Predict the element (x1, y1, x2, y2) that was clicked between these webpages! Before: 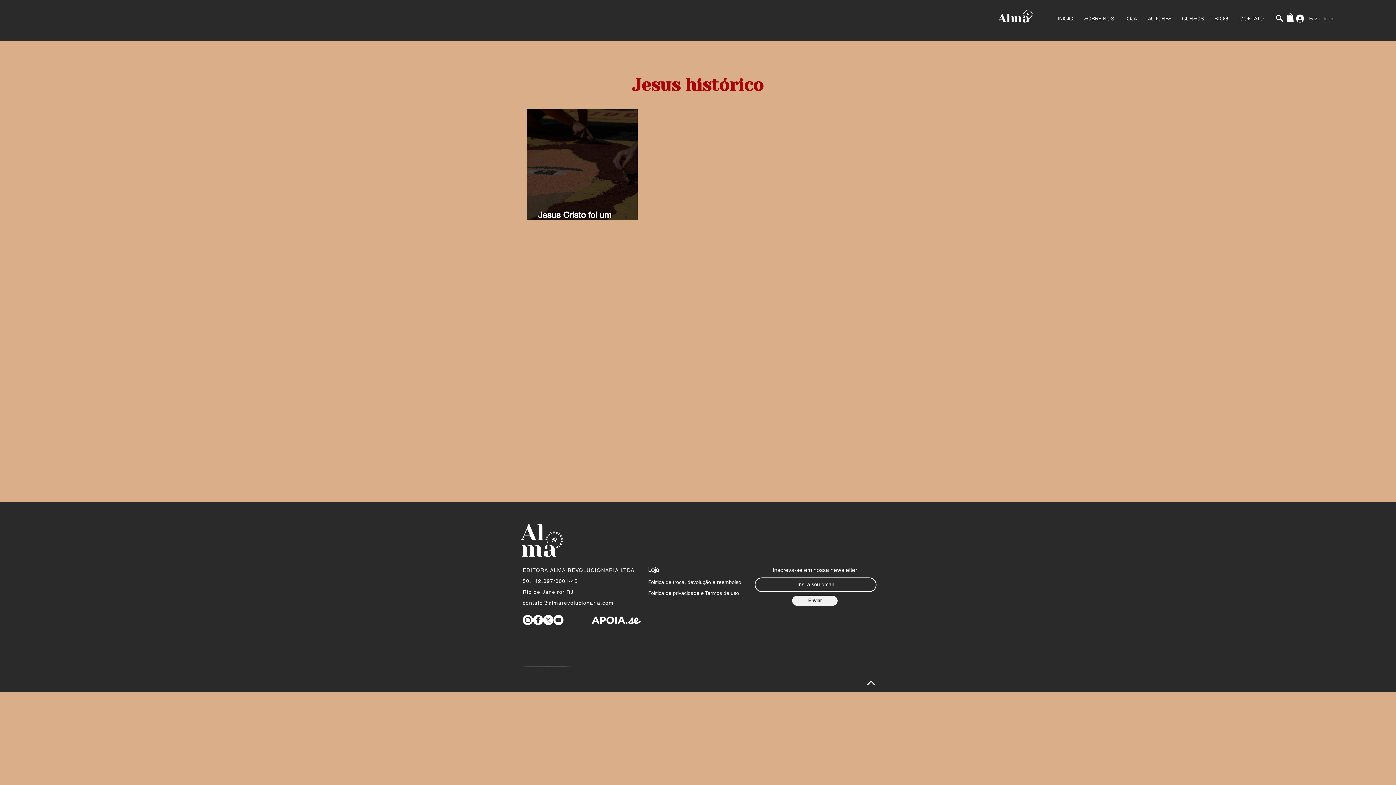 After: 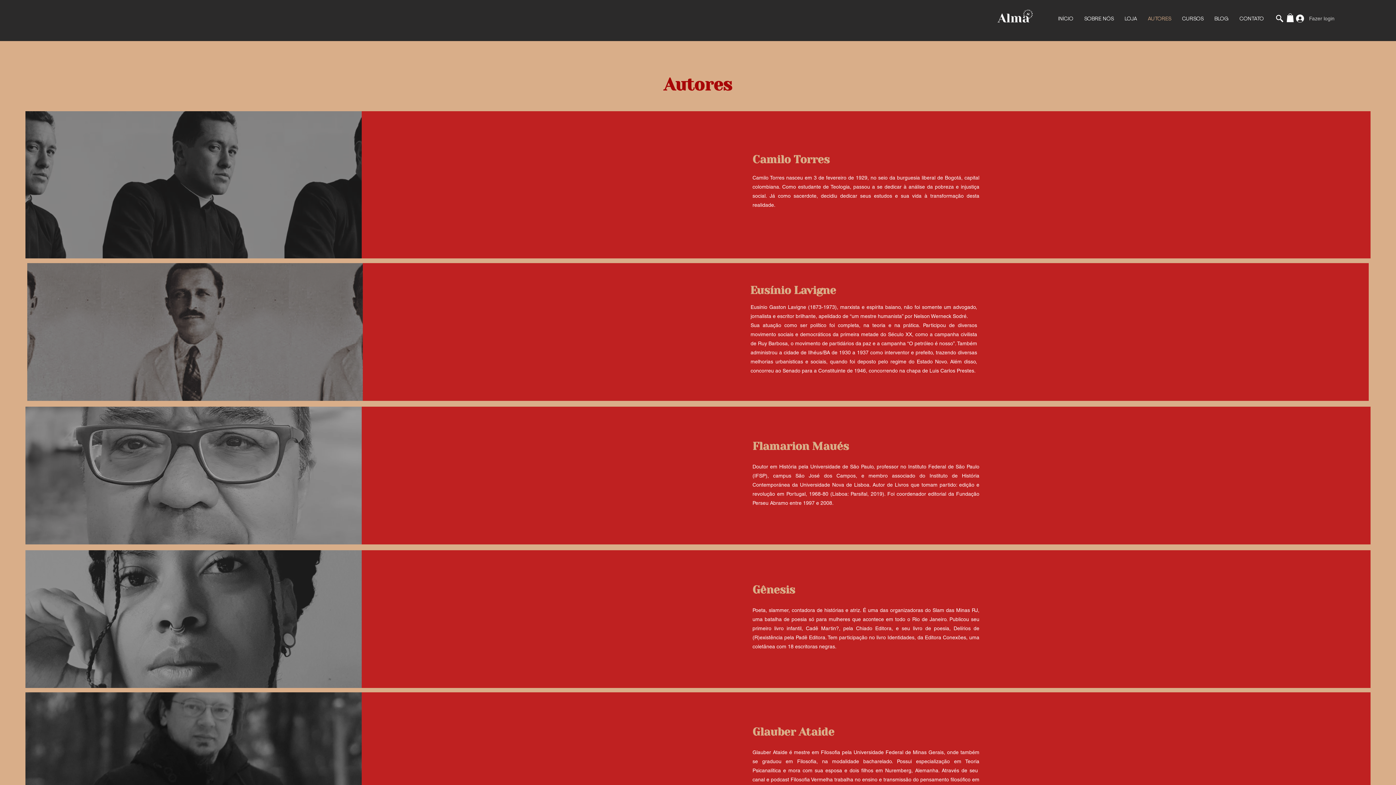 Action: label: AUTORES bbox: (1142, 10, 1176, 28)